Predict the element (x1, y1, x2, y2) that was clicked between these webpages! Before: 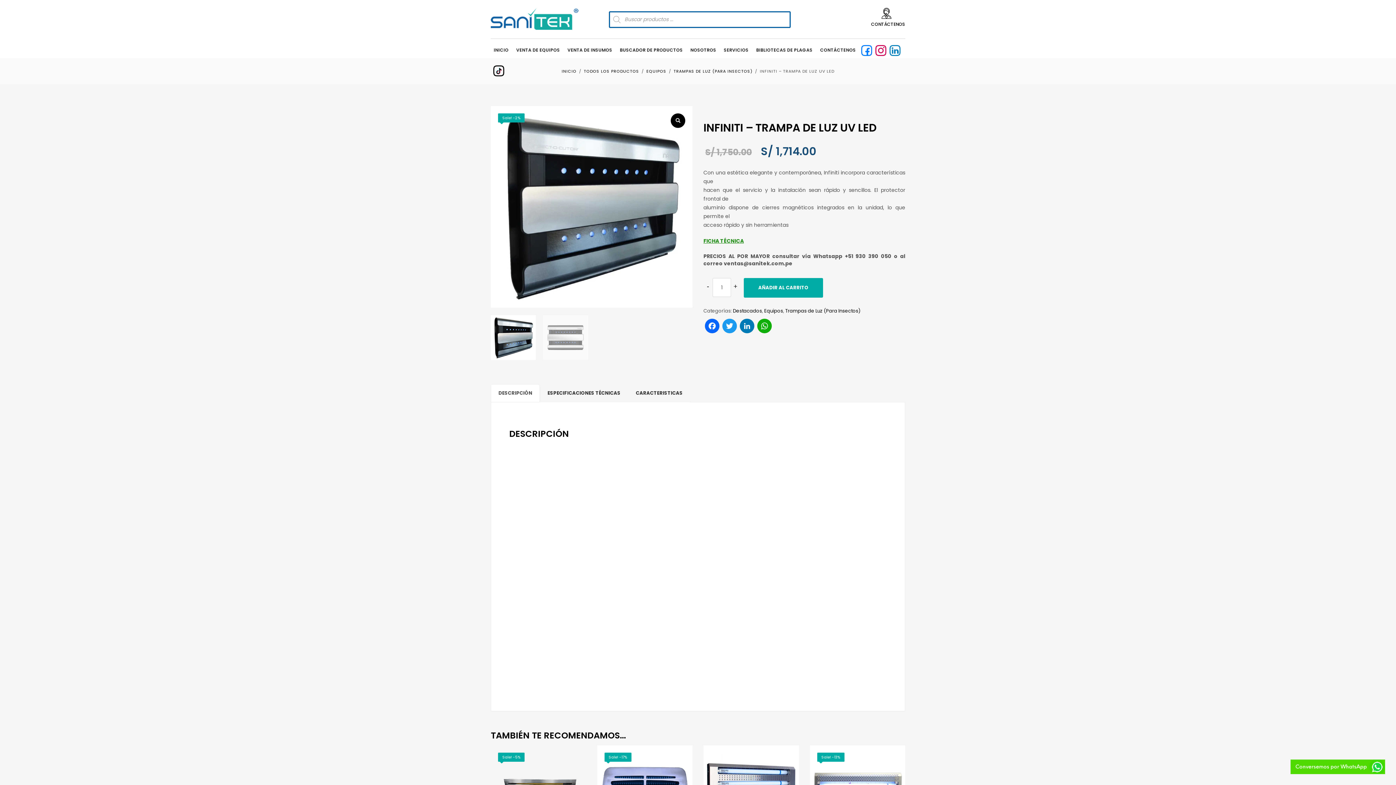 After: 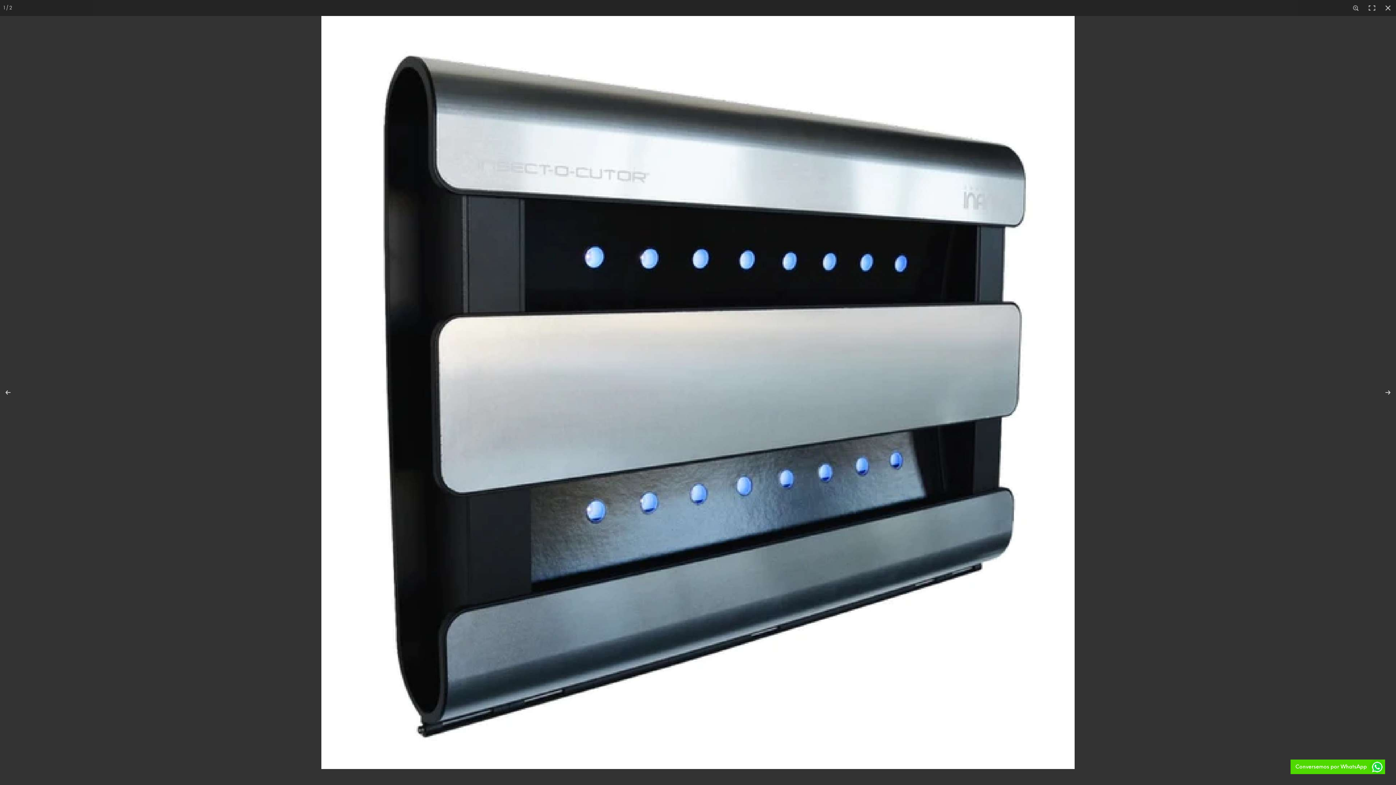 Action: bbox: (670, 113, 685, 128) label: Ver galería de imágenes a pantalla completa